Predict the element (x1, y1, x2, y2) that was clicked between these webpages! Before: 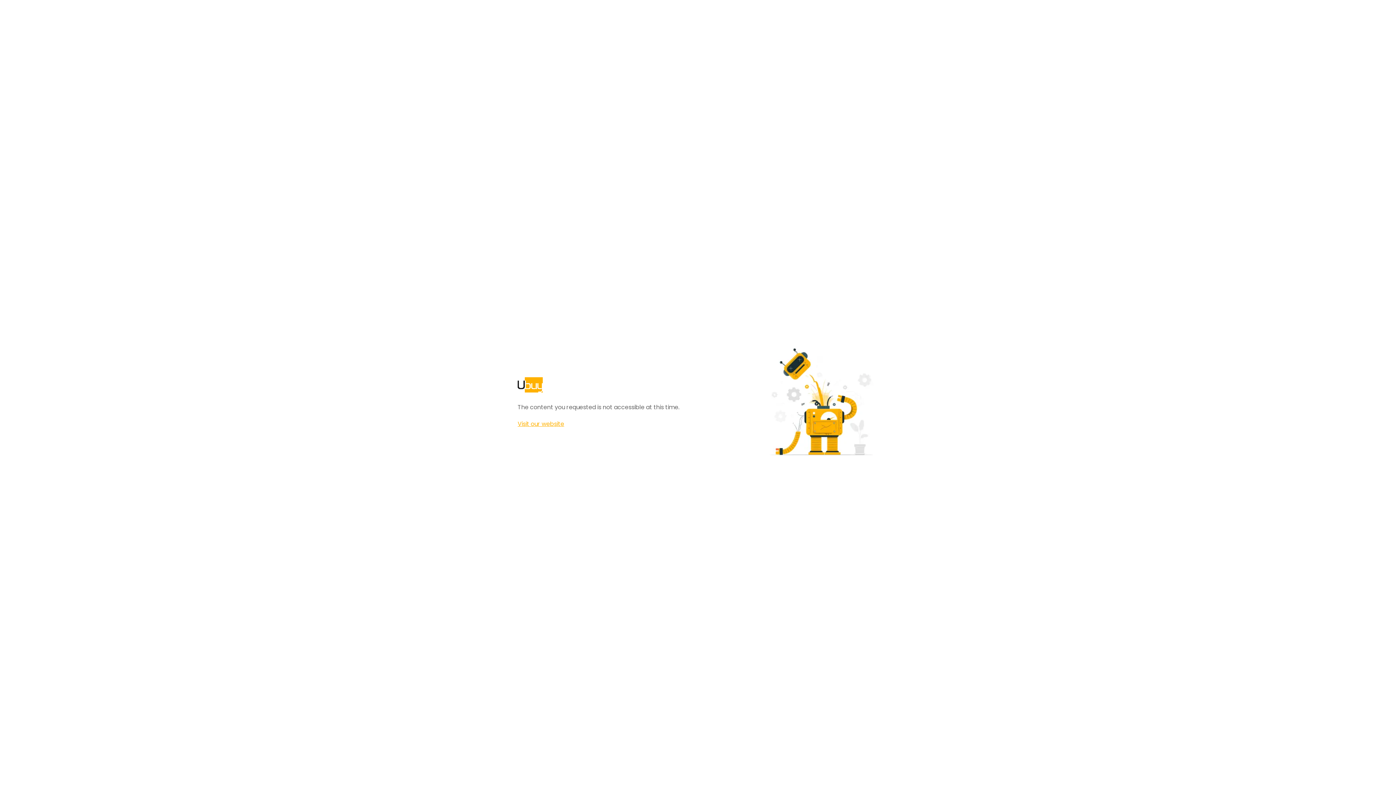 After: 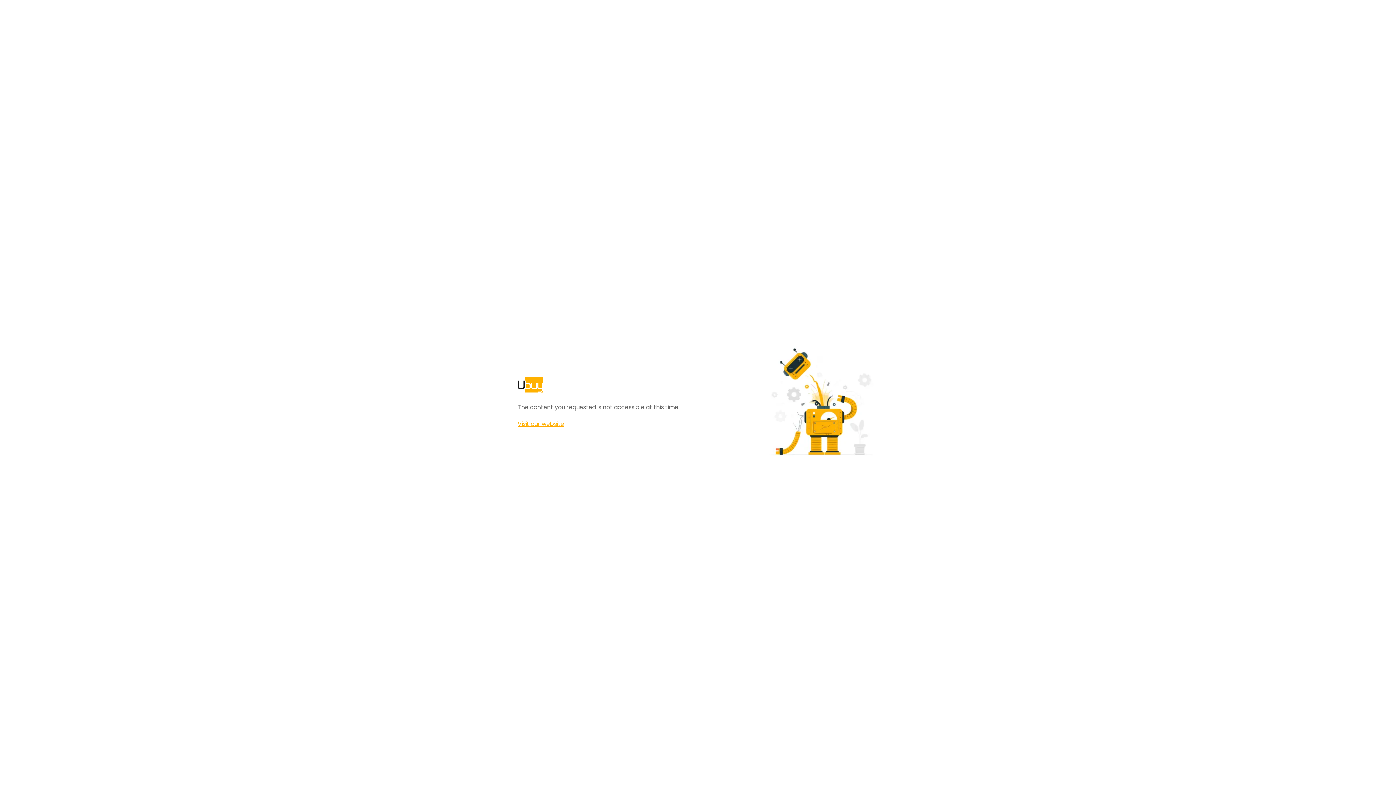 Action: label: Visit our website bbox: (517, 420, 564, 428)